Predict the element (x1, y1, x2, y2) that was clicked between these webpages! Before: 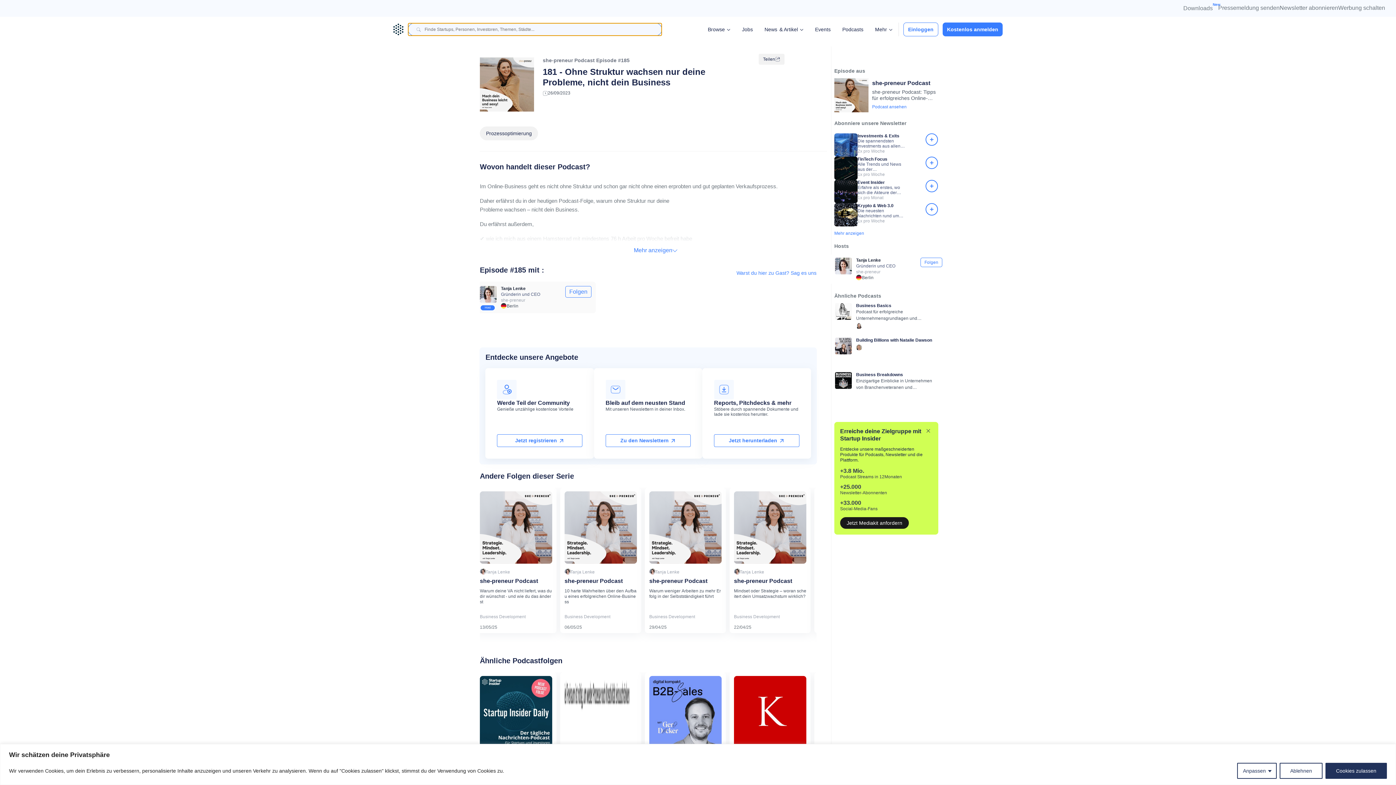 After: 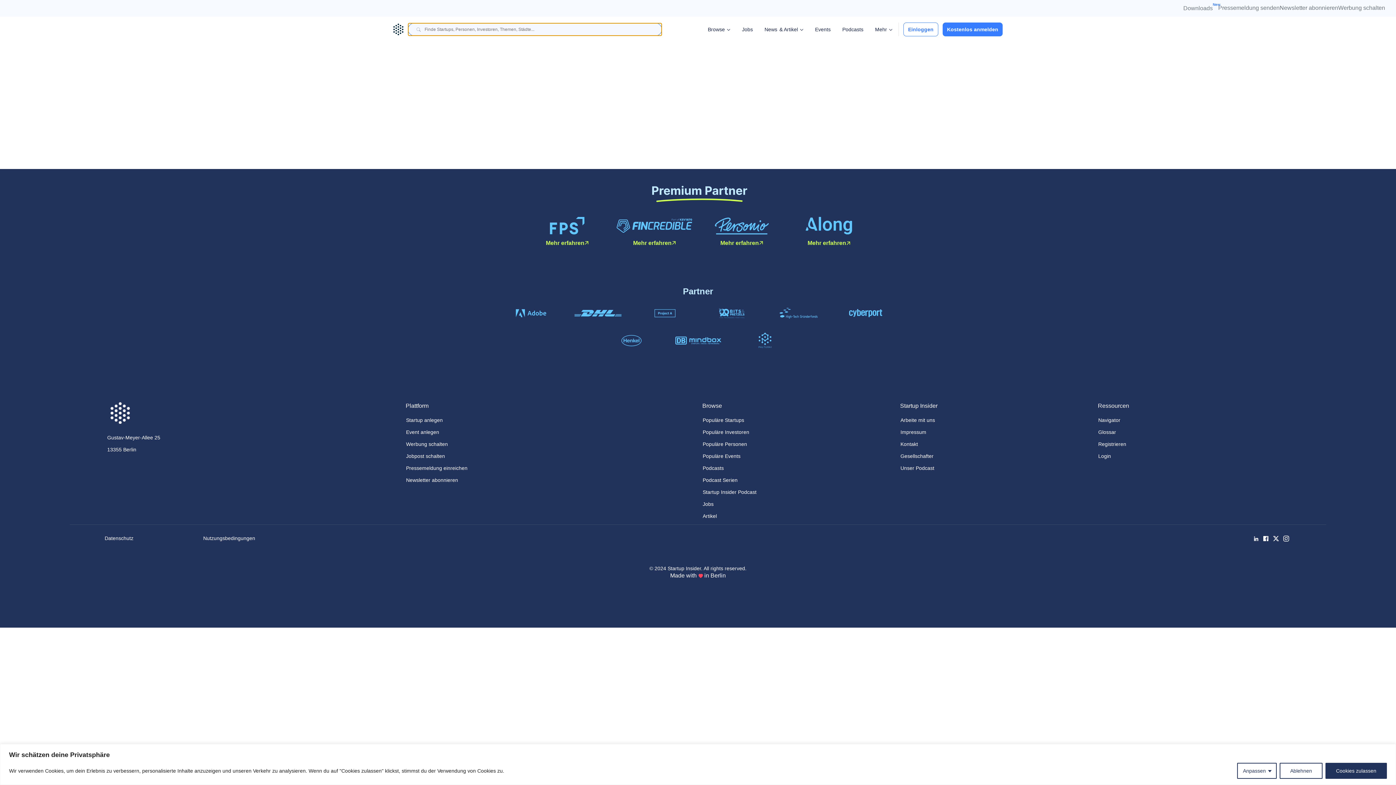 Action: bbox: (736, 270, 816, 276) label: Warst du hier zu Gast? Sag es uns